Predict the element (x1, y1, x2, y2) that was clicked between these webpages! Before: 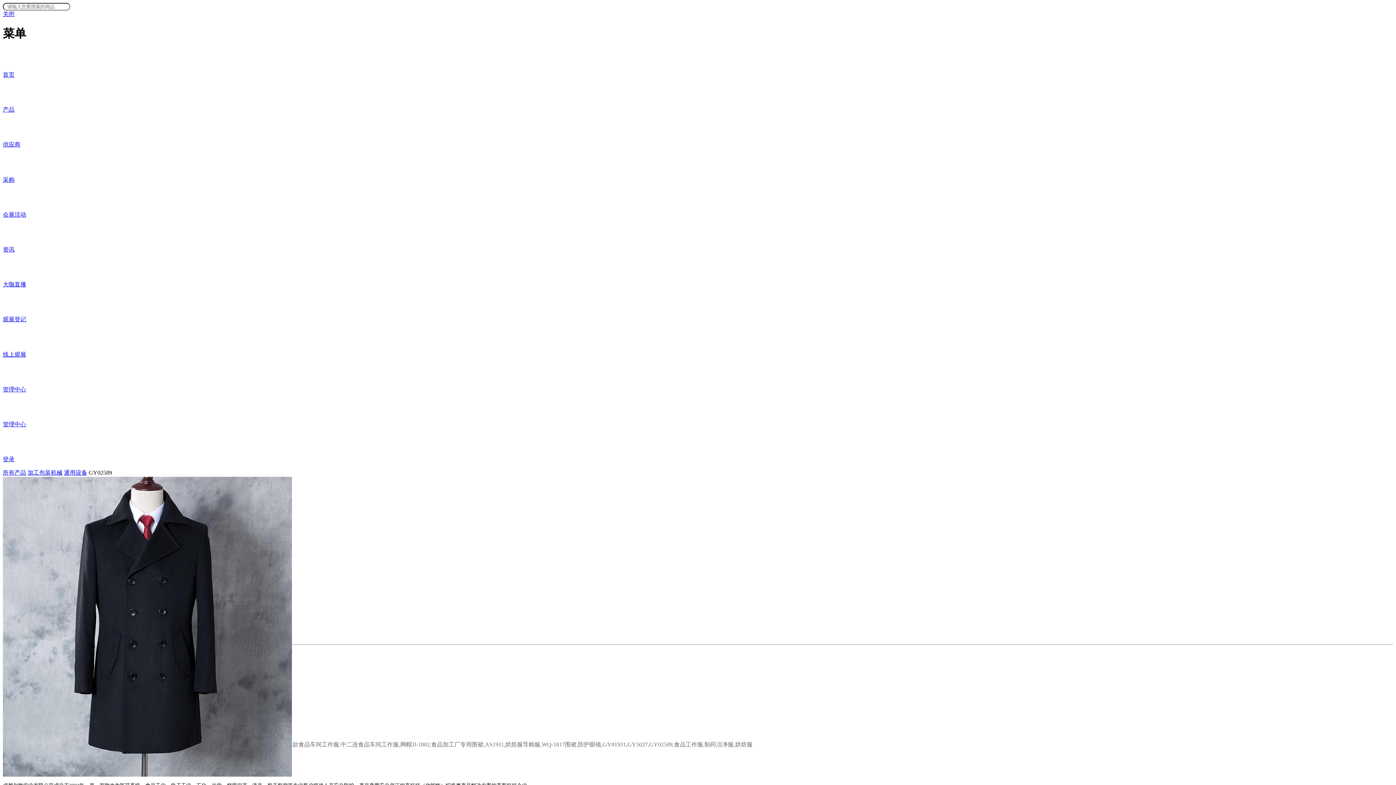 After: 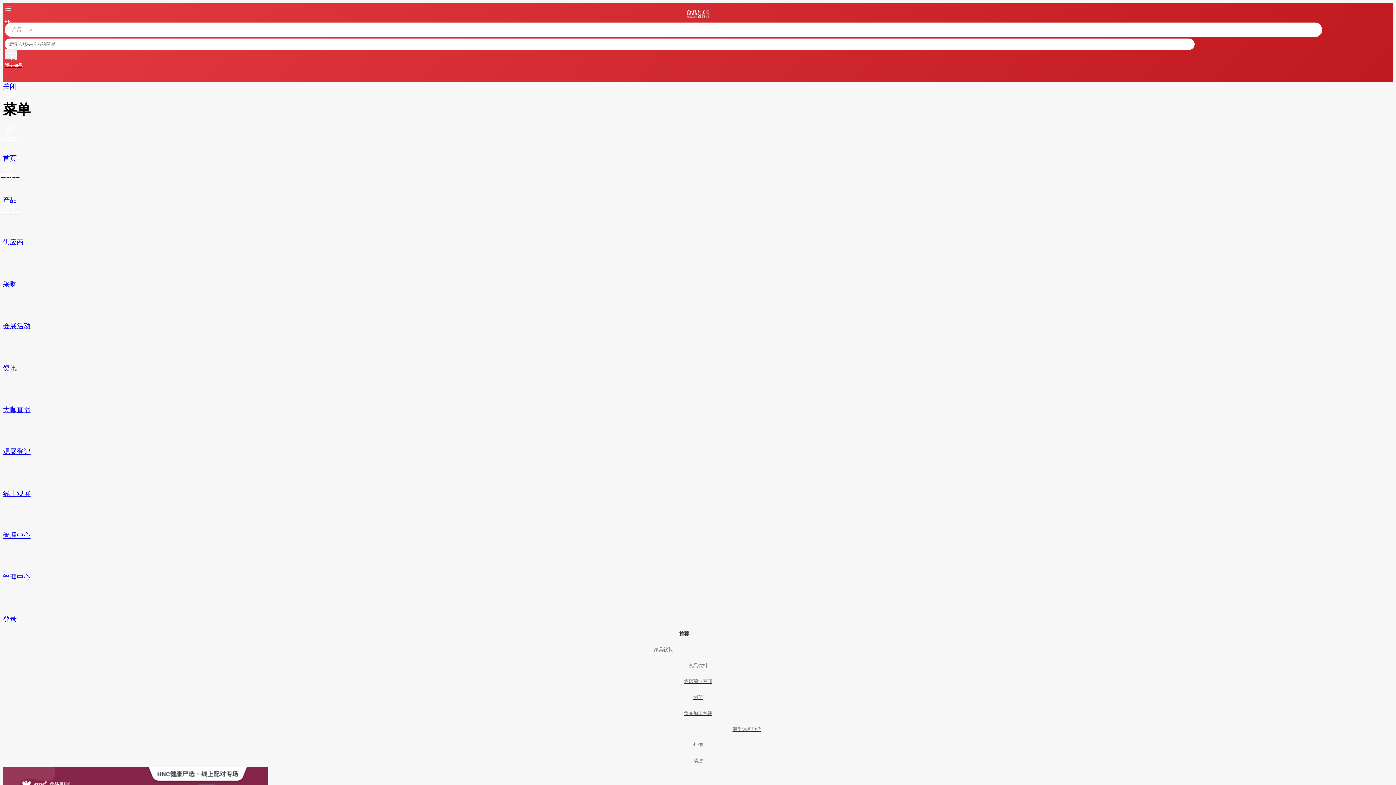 Action: label: 首页 bbox: (2, 49, 1393, 78)